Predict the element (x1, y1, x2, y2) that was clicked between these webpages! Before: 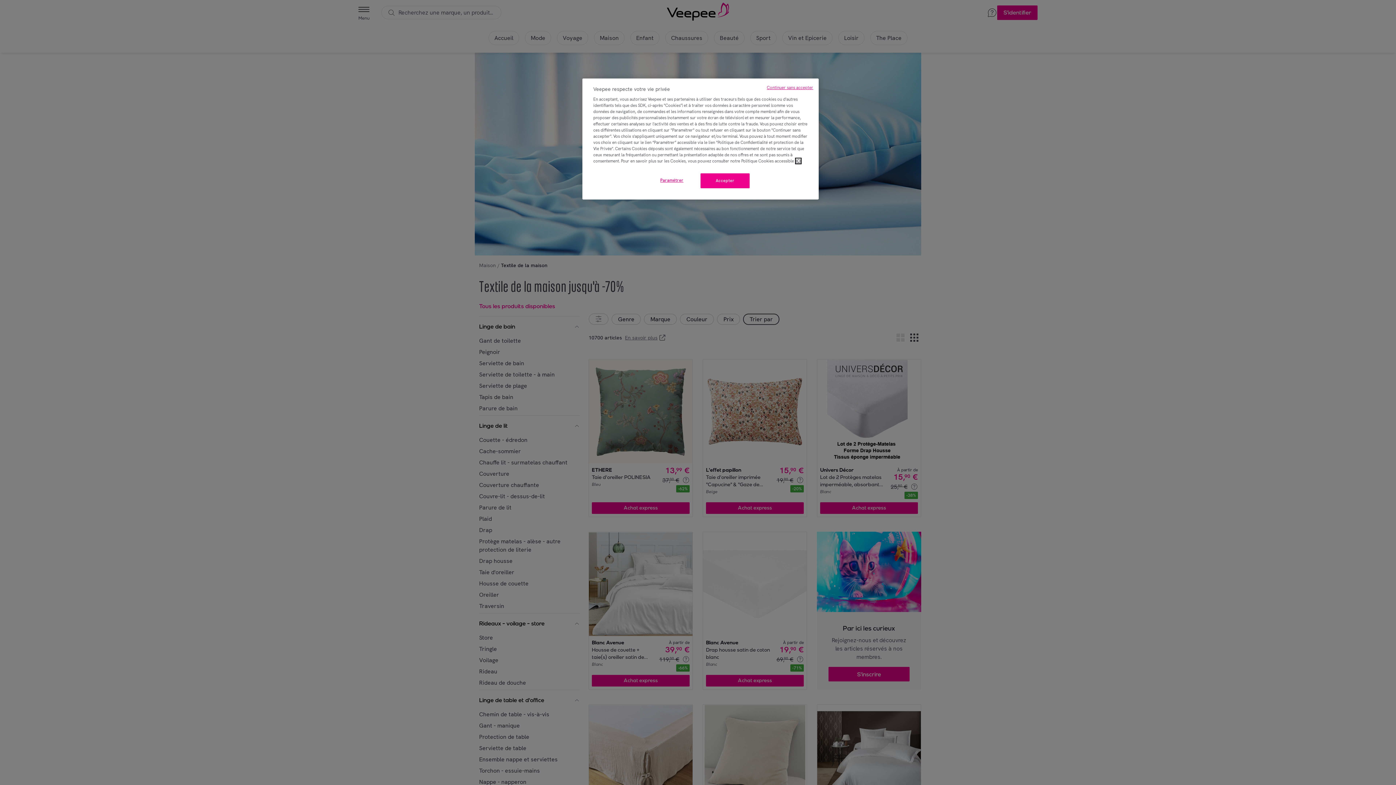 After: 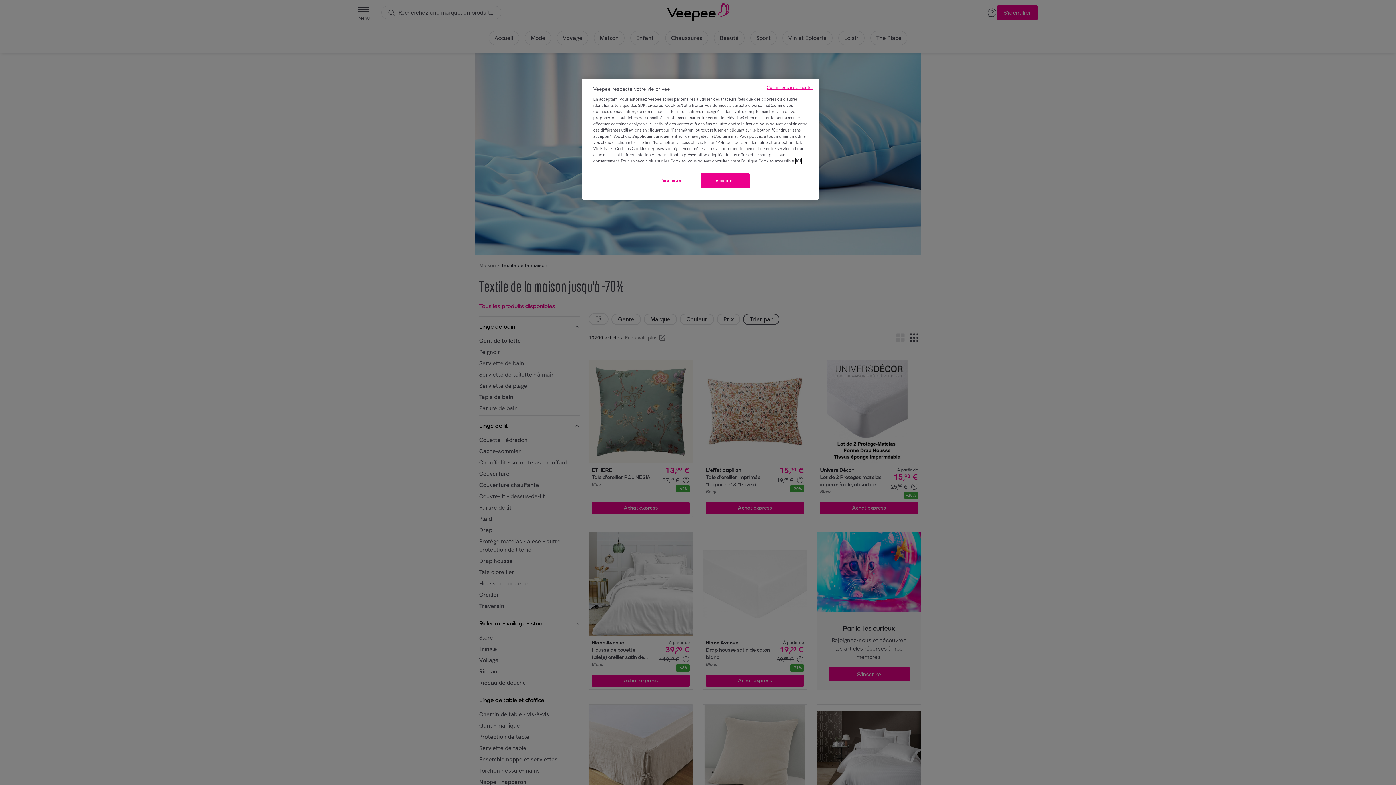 Action: label: ICI bbox: (796, 158, 801, 163)